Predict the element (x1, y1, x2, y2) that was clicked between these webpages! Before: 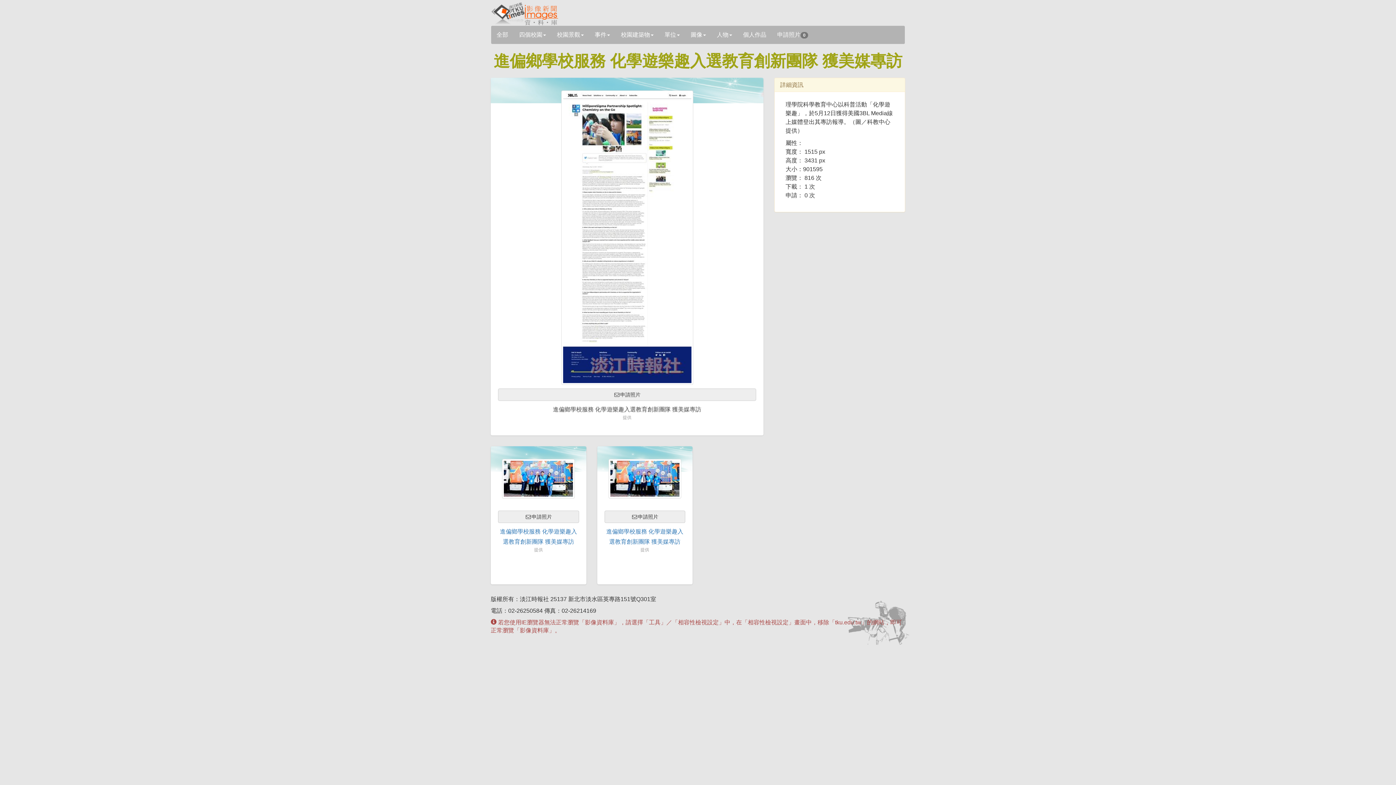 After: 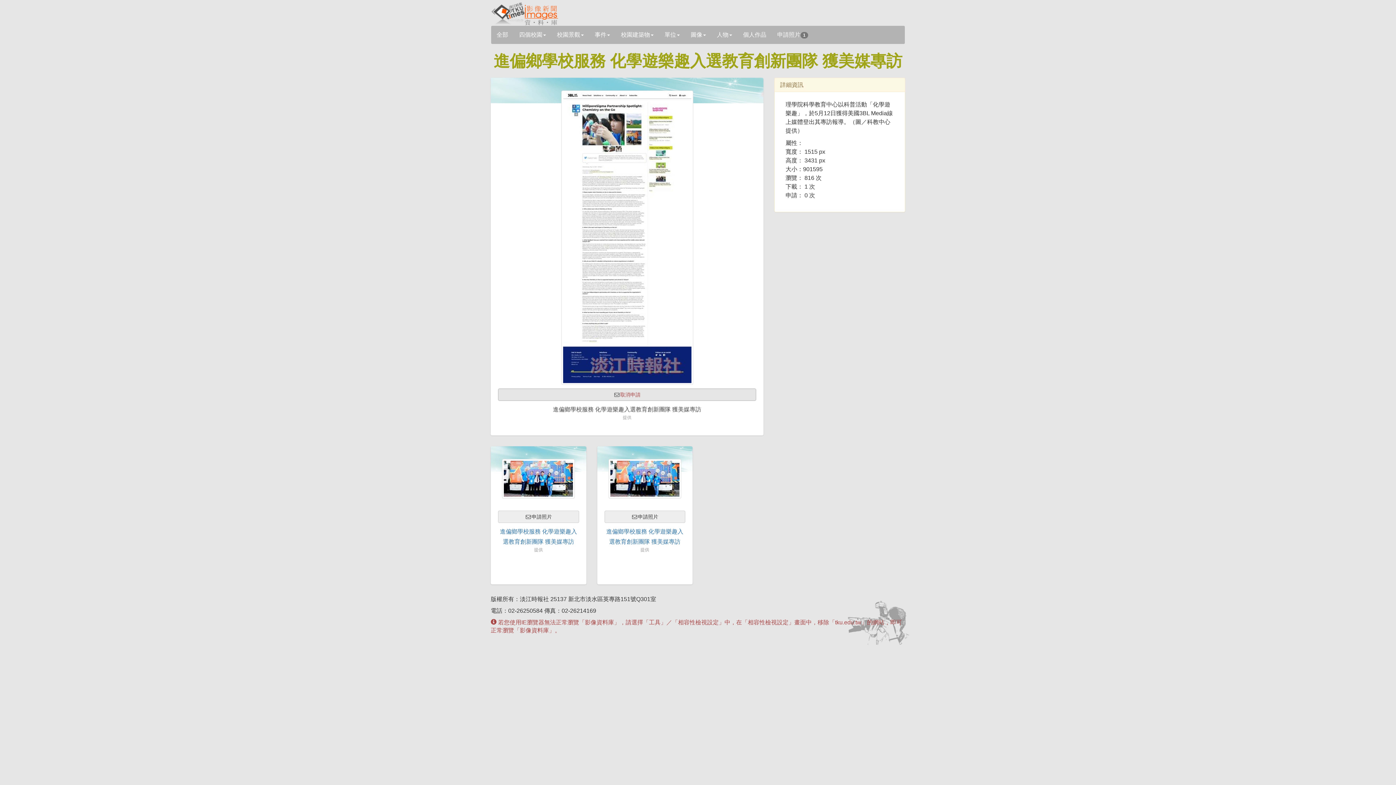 Action: label: 申請照片 bbox: (498, 388, 756, 401)